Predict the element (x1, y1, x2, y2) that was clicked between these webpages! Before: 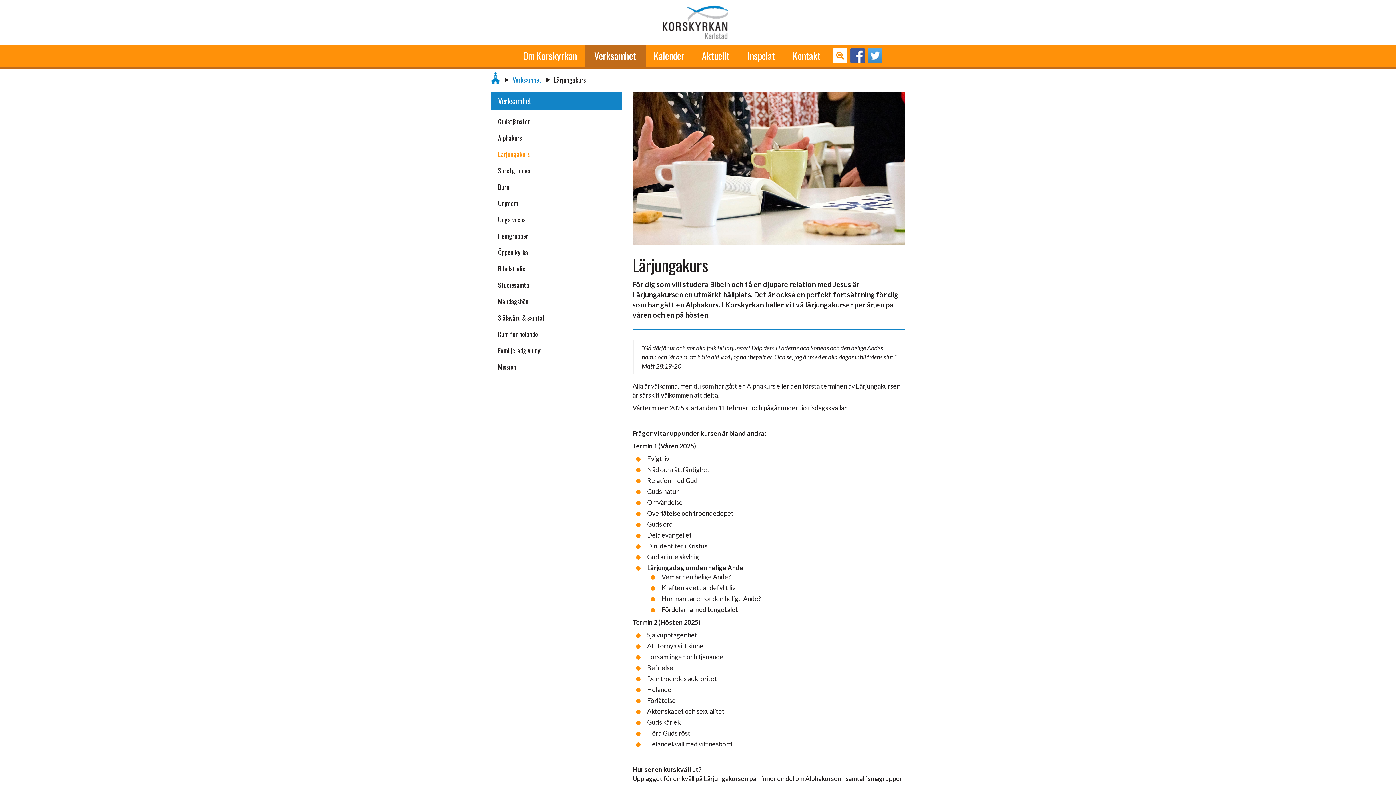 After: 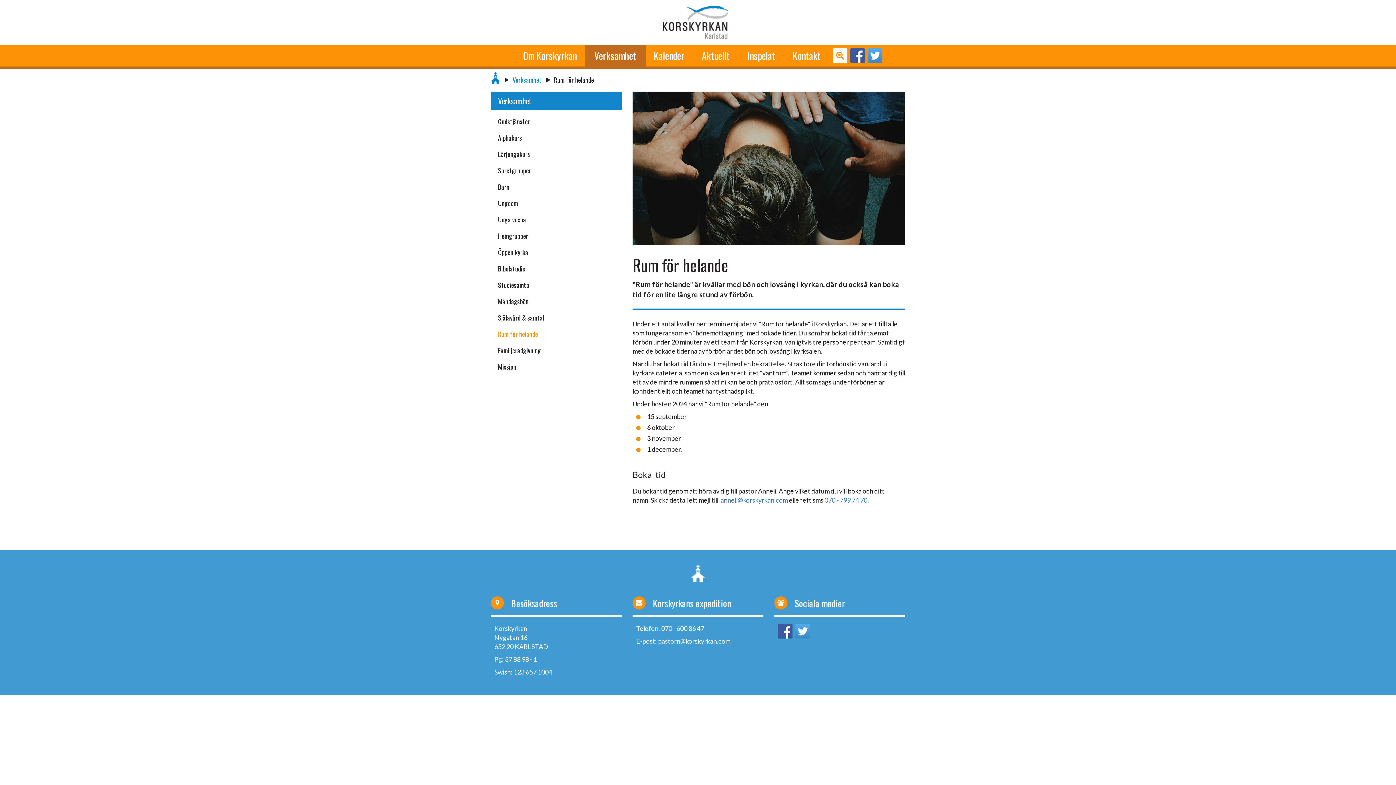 Action: label: Rum för helande bbox: (490, 326, 621, 342)